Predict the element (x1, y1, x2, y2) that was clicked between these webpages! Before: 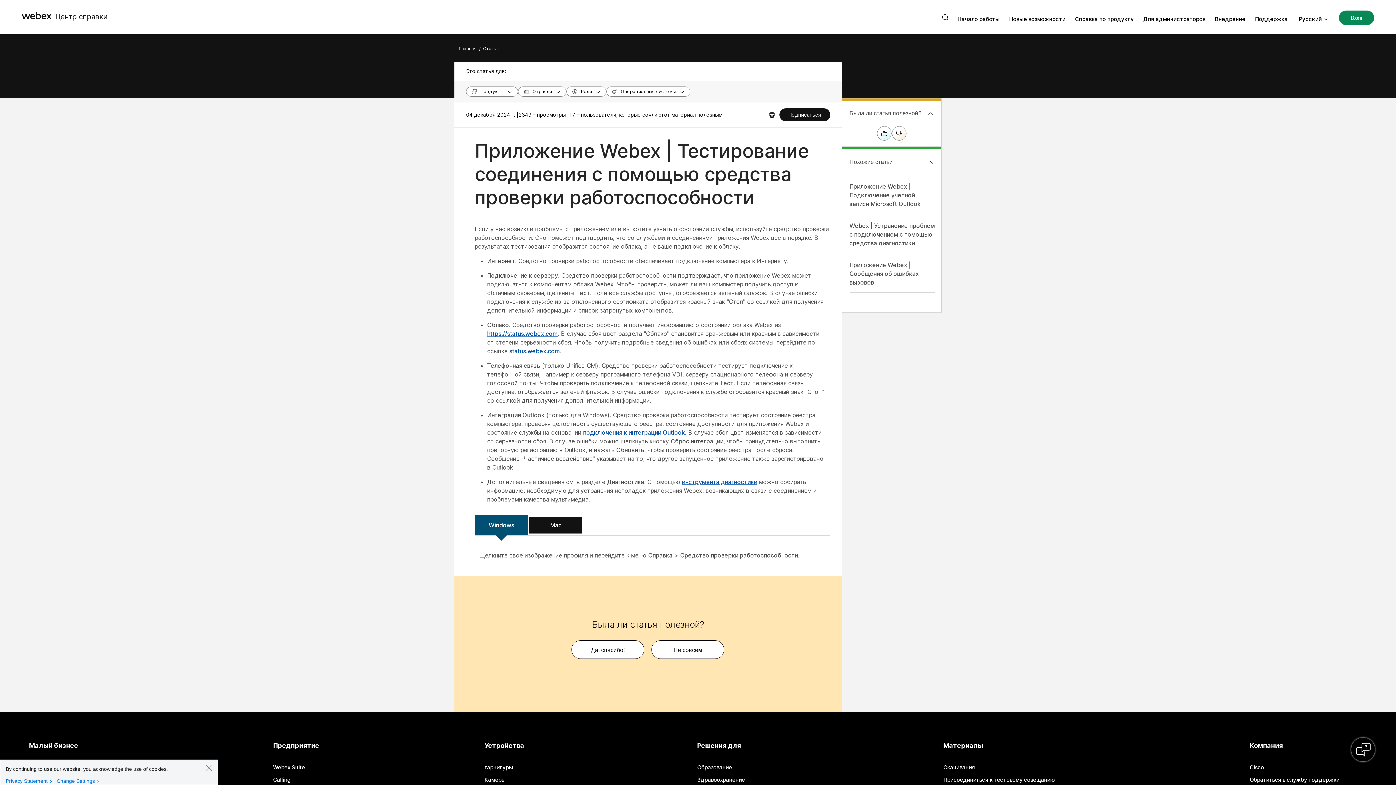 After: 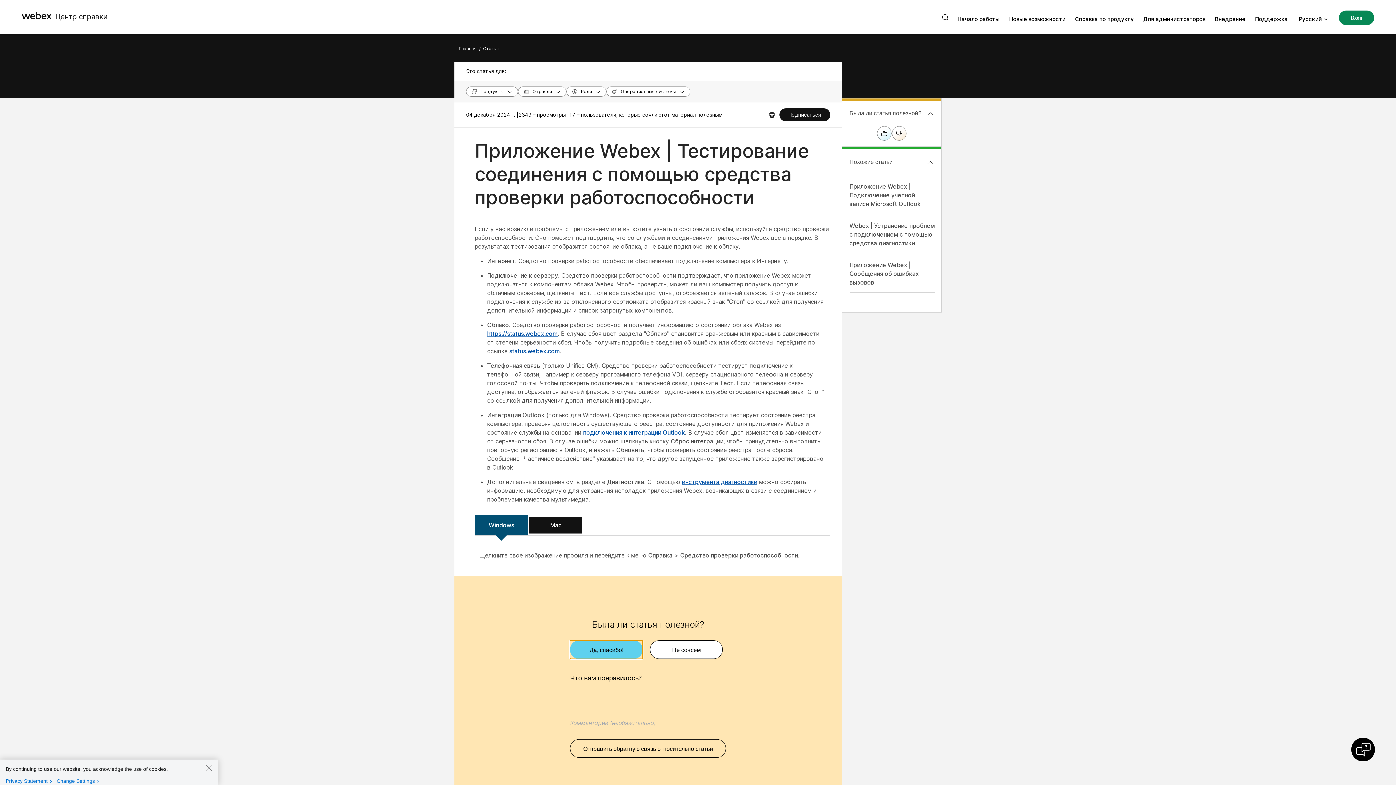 Action: label: Была ли статья полезной?Да, спасибо! bbox: (571, 640, 644, 659)